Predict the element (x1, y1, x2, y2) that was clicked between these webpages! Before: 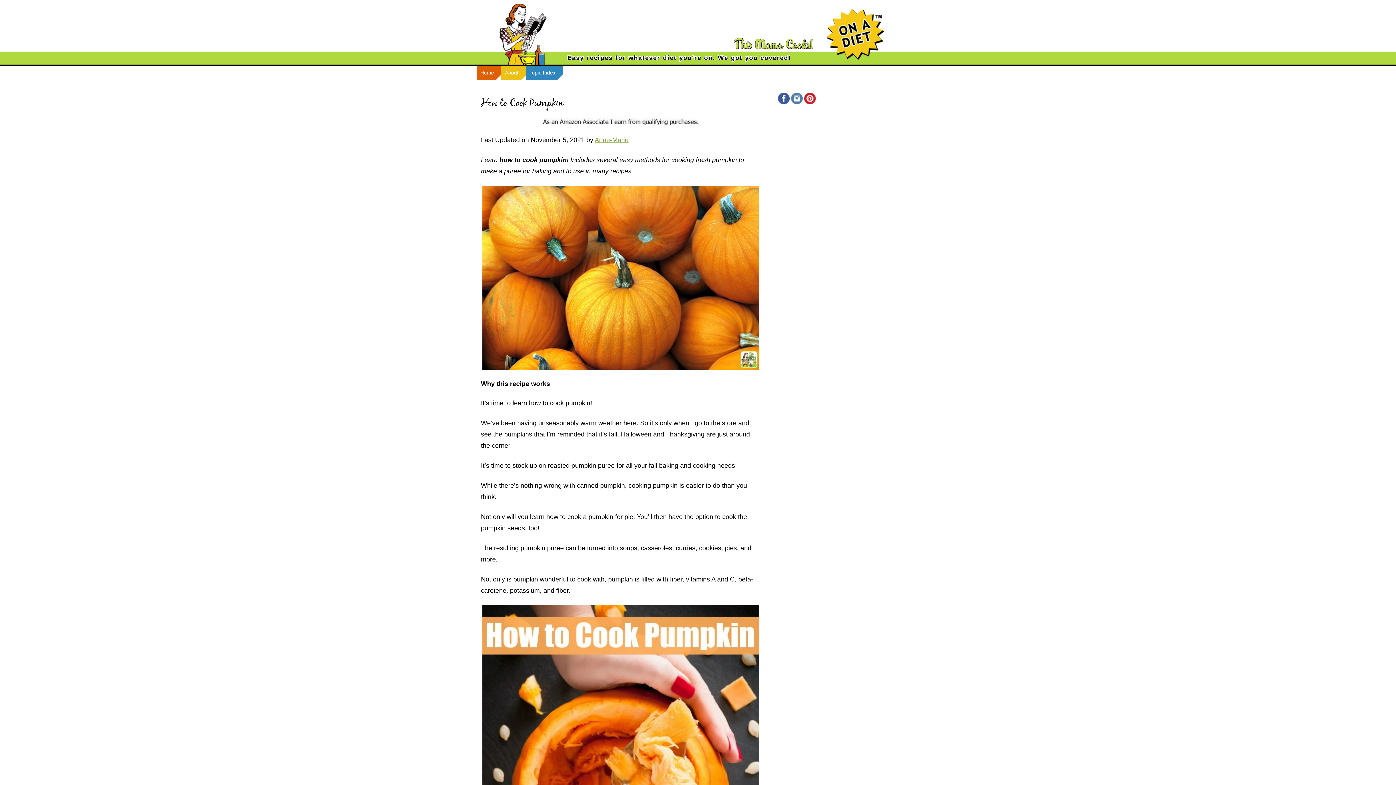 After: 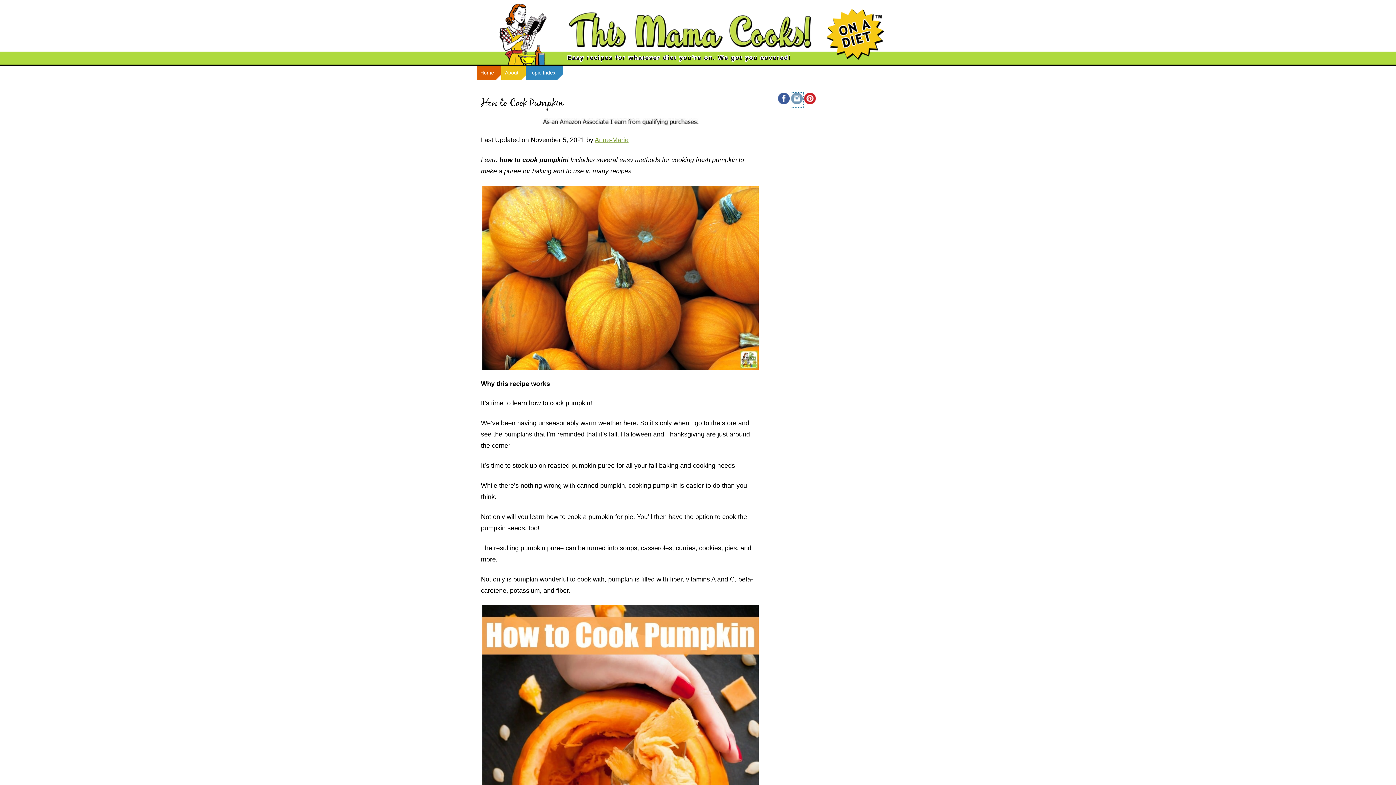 Action: bbox: (791, 92, 803, 107)